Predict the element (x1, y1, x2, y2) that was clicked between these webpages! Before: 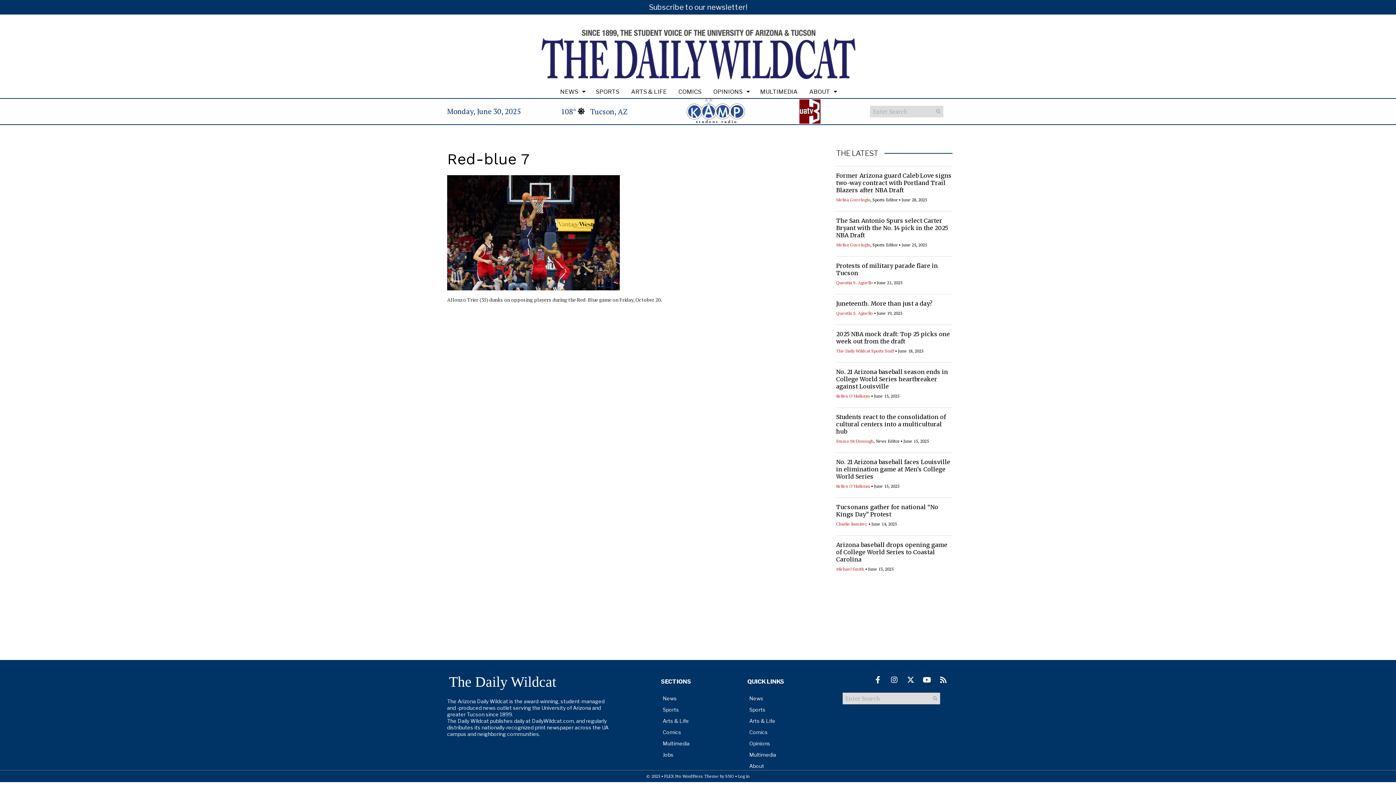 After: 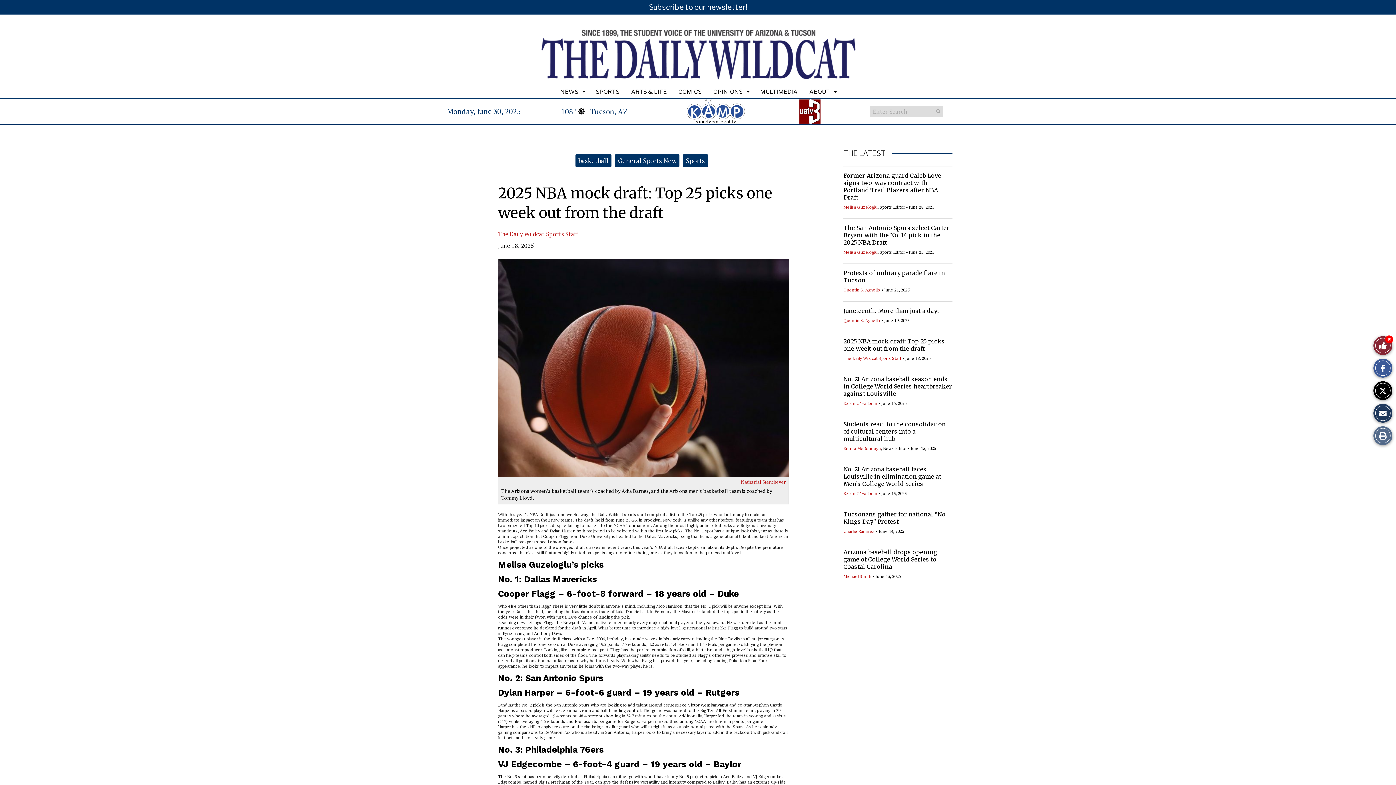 Action: label: 2025 NBA mock draft: Top 25 picks one week out from the draft bbox: (836, 330, 950, 345)